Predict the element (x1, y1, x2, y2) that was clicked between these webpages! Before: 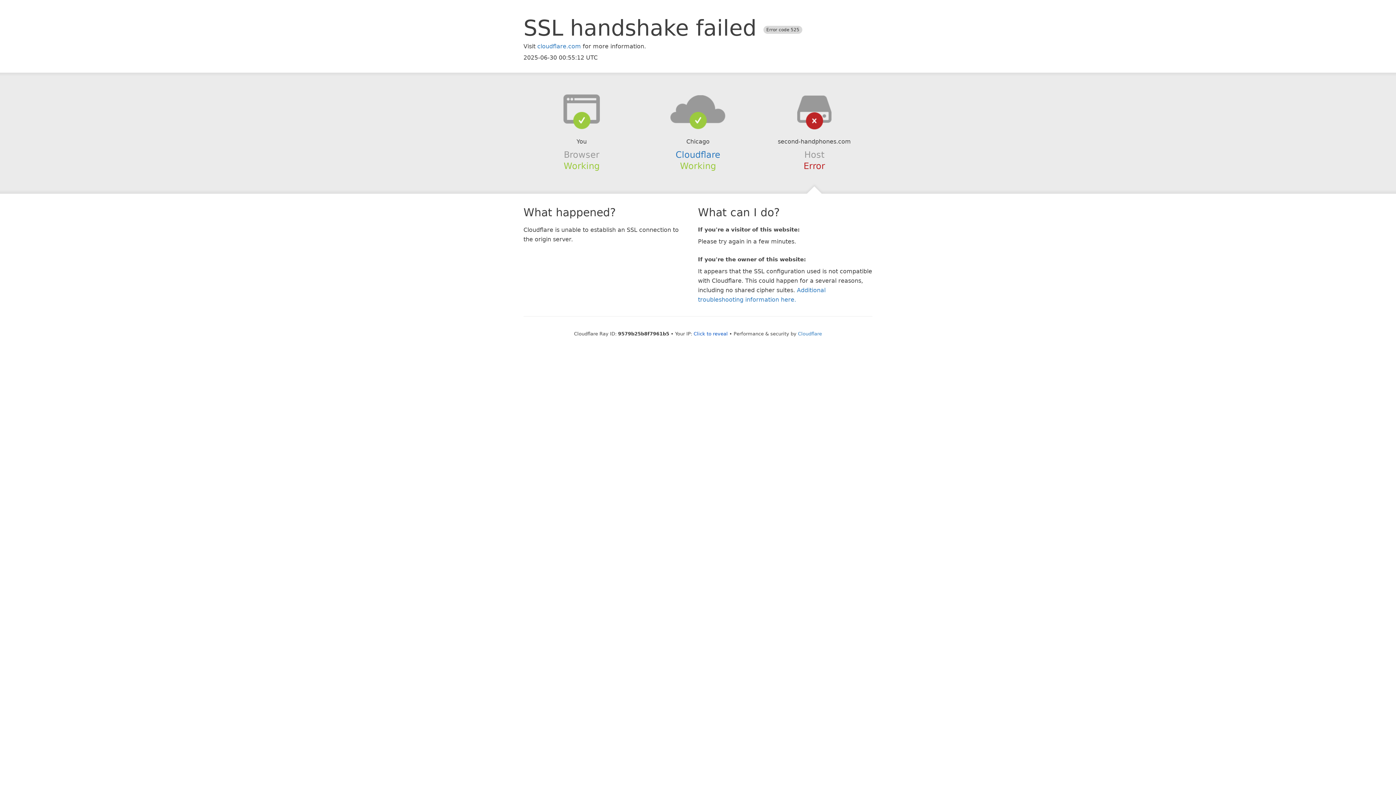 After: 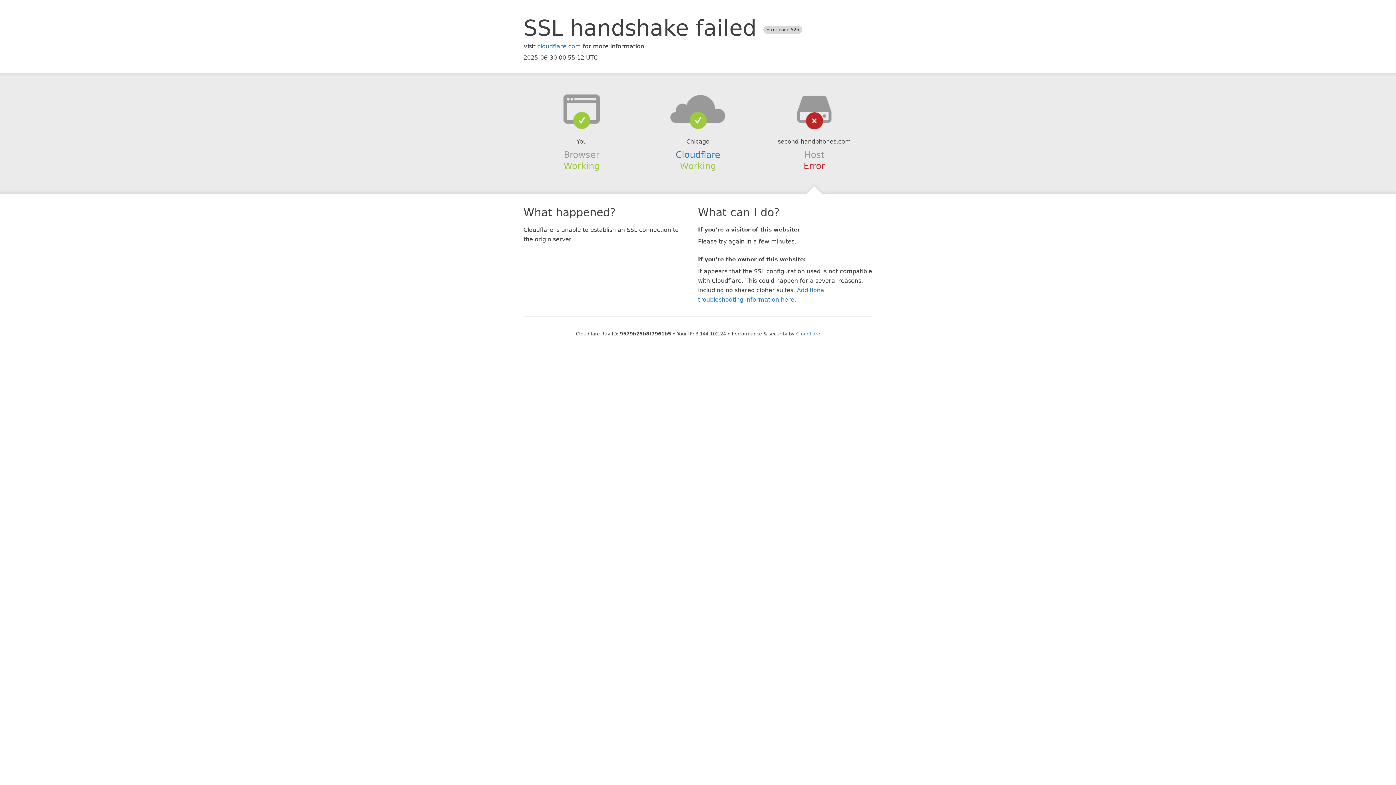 Action: bbox: (693, 331, 728, 336) label: Click to reveal